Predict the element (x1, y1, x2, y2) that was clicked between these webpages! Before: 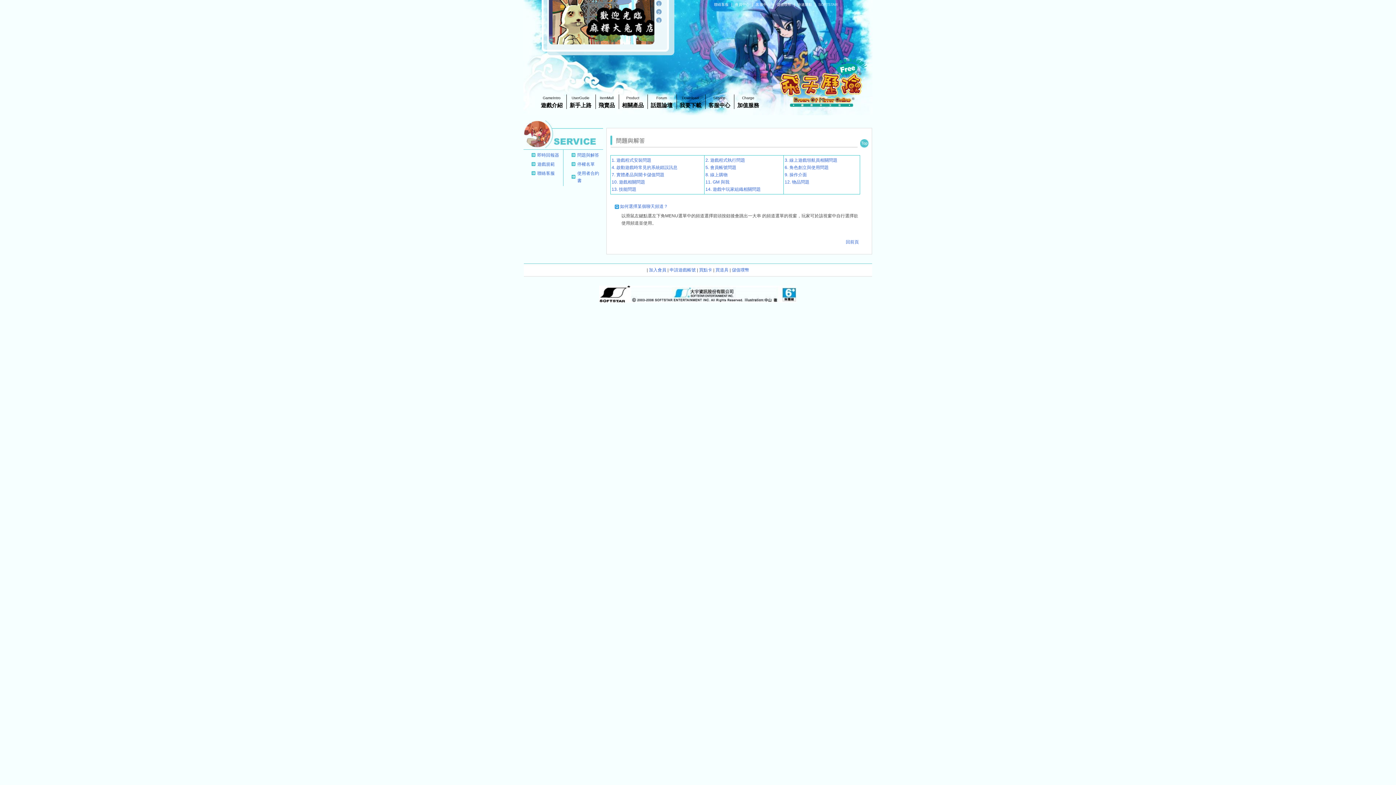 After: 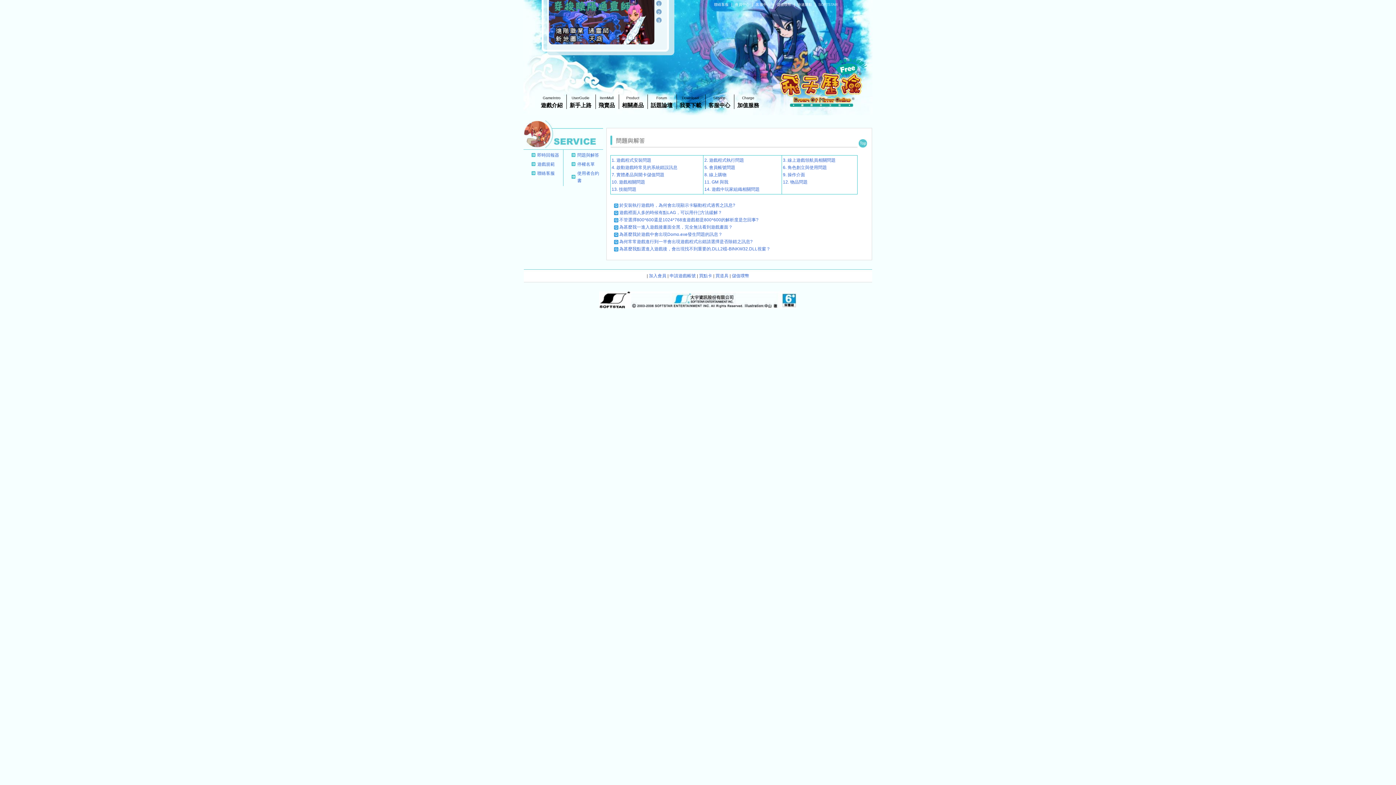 Action: label: 2. 遊戲程式執行問題 bbox: (705, 157, 745, 162)